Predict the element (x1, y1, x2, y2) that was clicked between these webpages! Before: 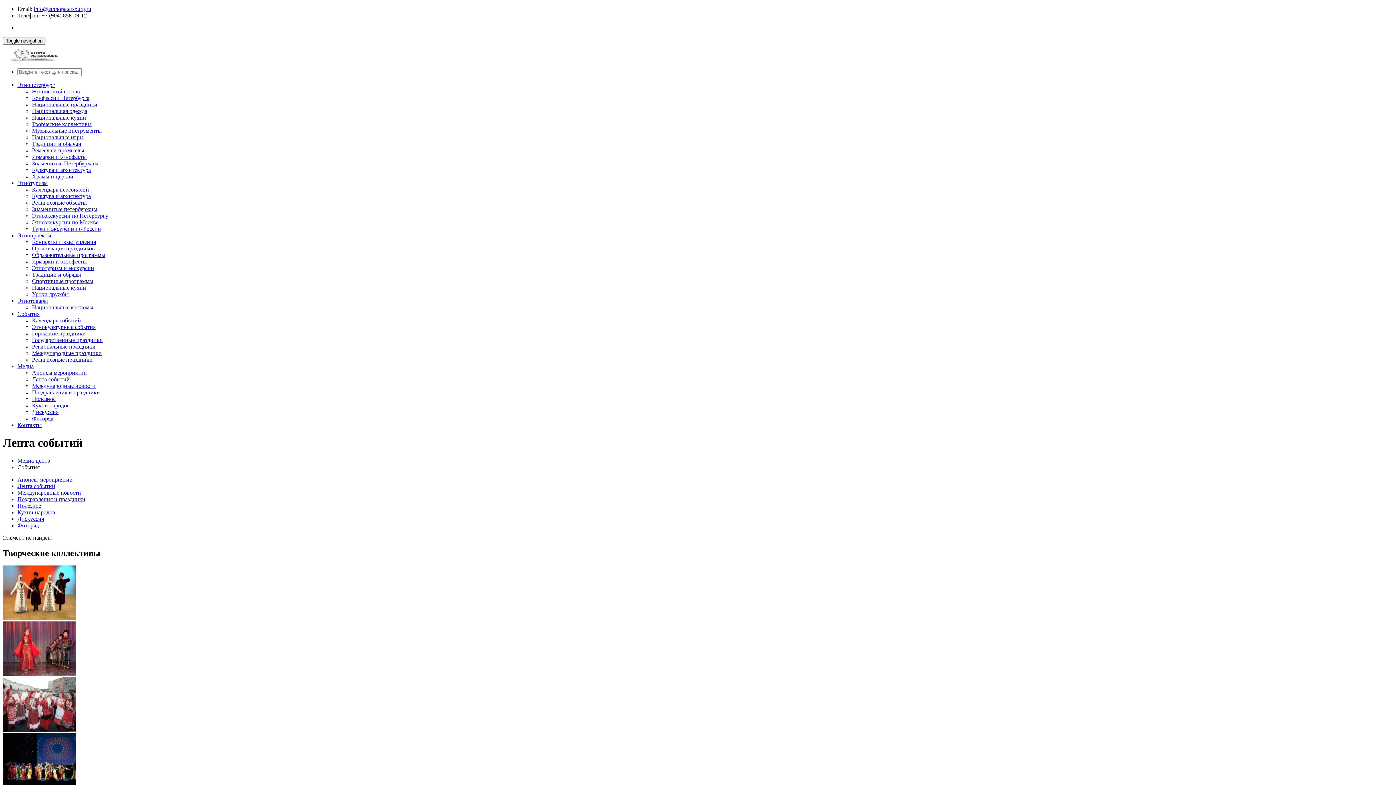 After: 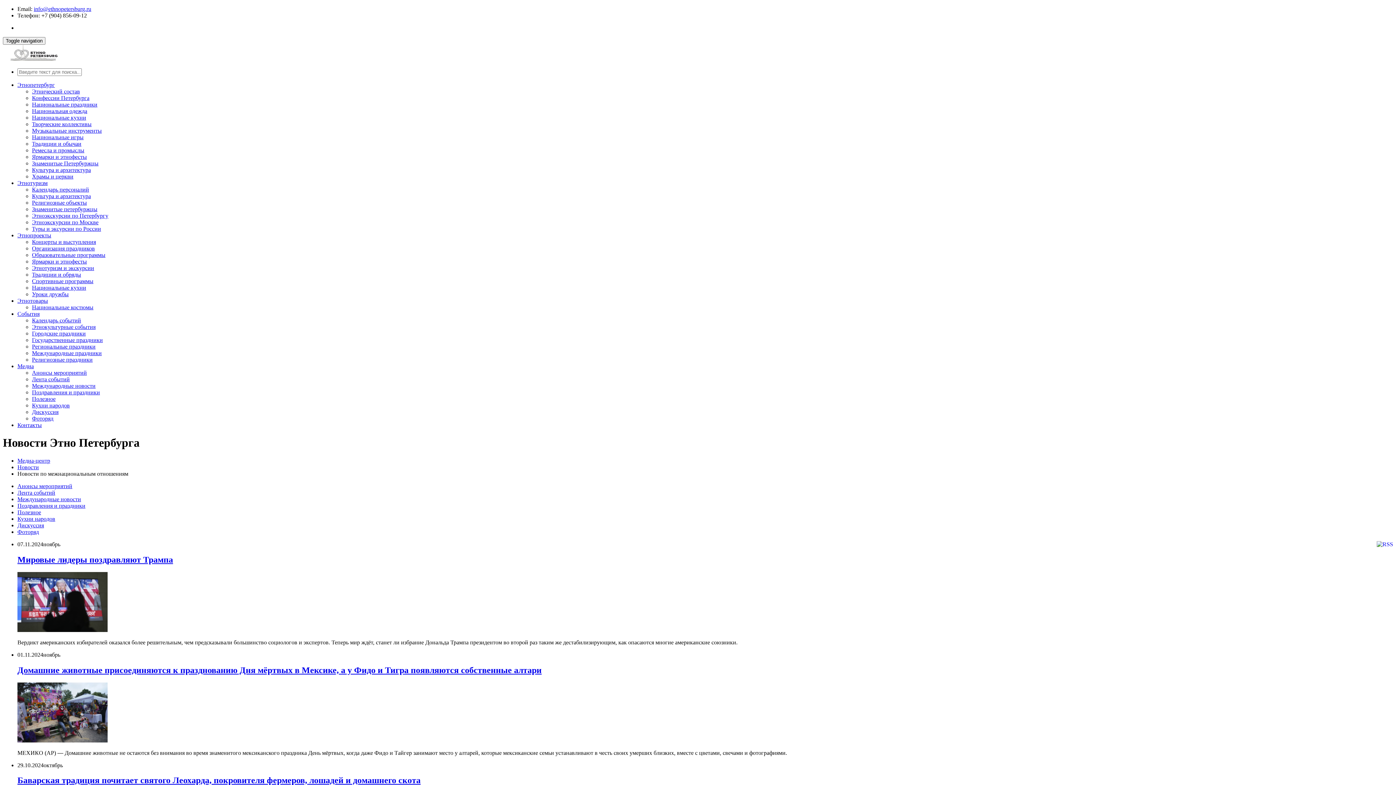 Action: bbox: (32, 382, 95, 389) label: Международные новости